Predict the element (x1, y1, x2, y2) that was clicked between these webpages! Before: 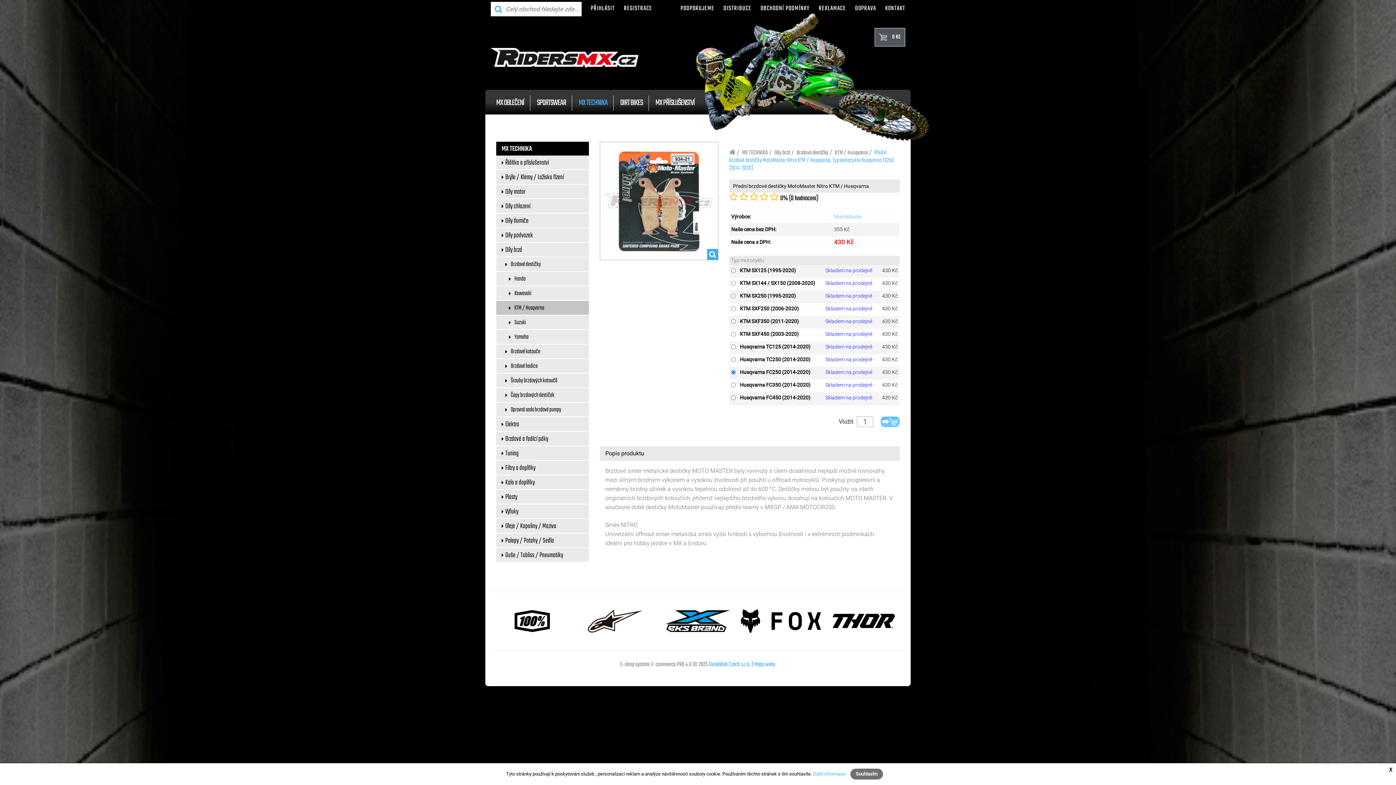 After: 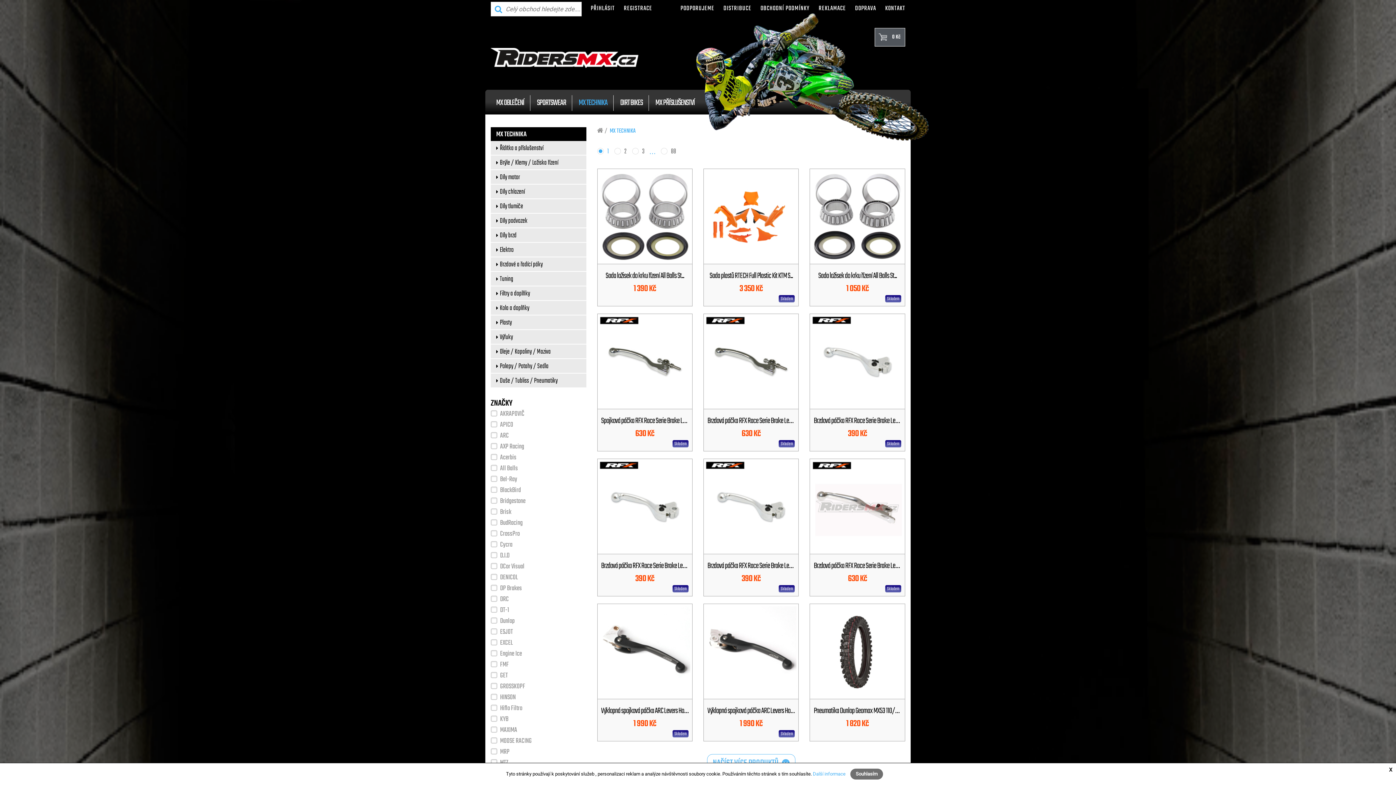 Action: bbox: (742, 148, 768, 157) label: MX TECHNIKA